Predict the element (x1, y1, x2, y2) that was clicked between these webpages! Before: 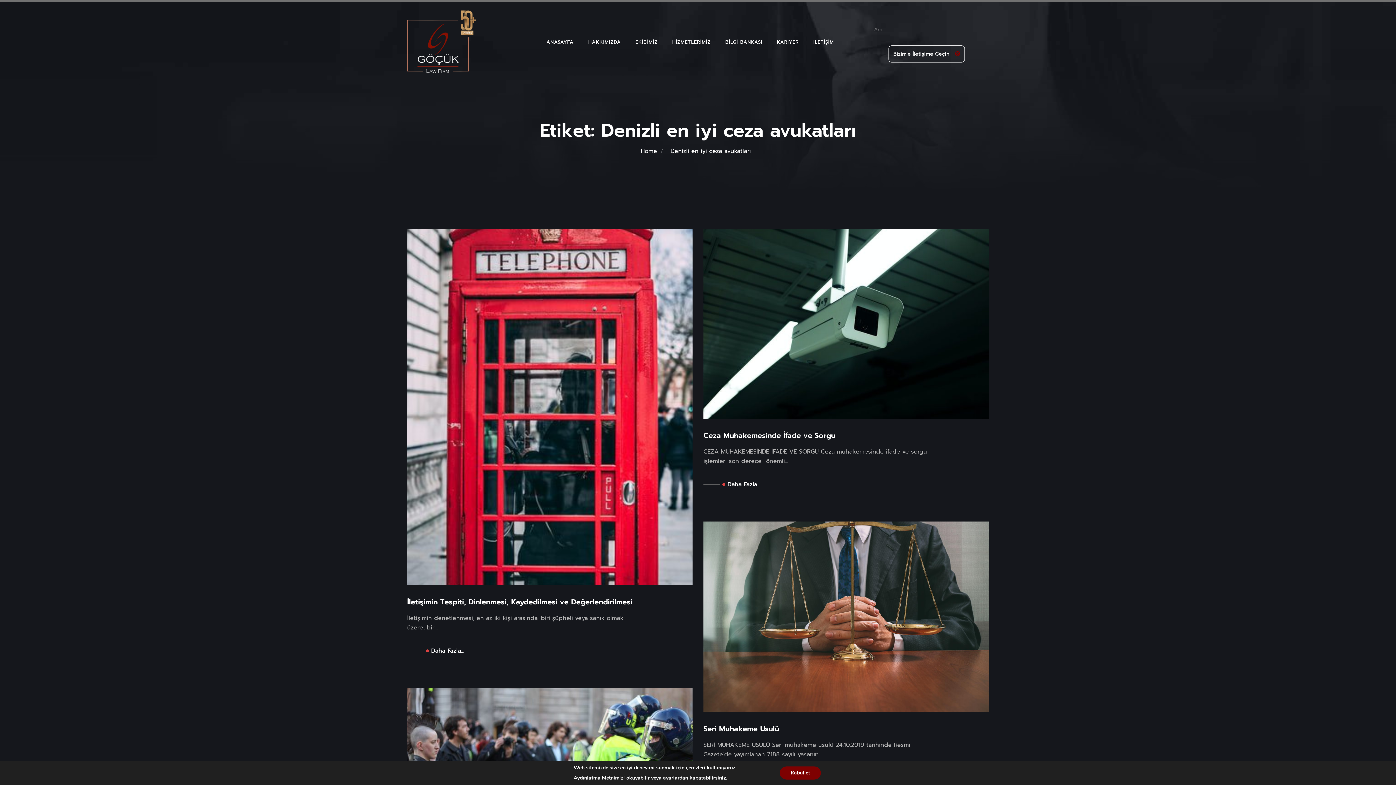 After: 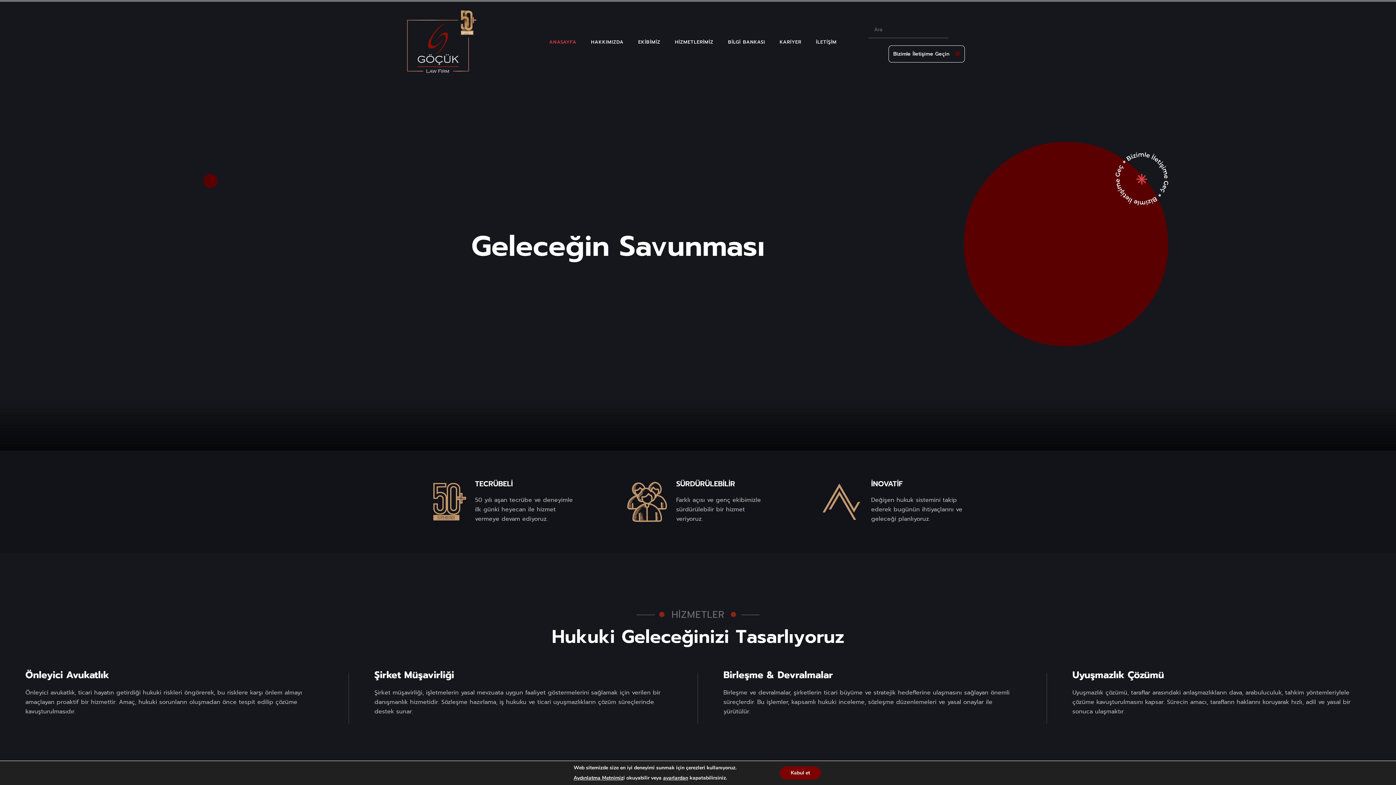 Action: bbox: (407, 37, 476, 45)